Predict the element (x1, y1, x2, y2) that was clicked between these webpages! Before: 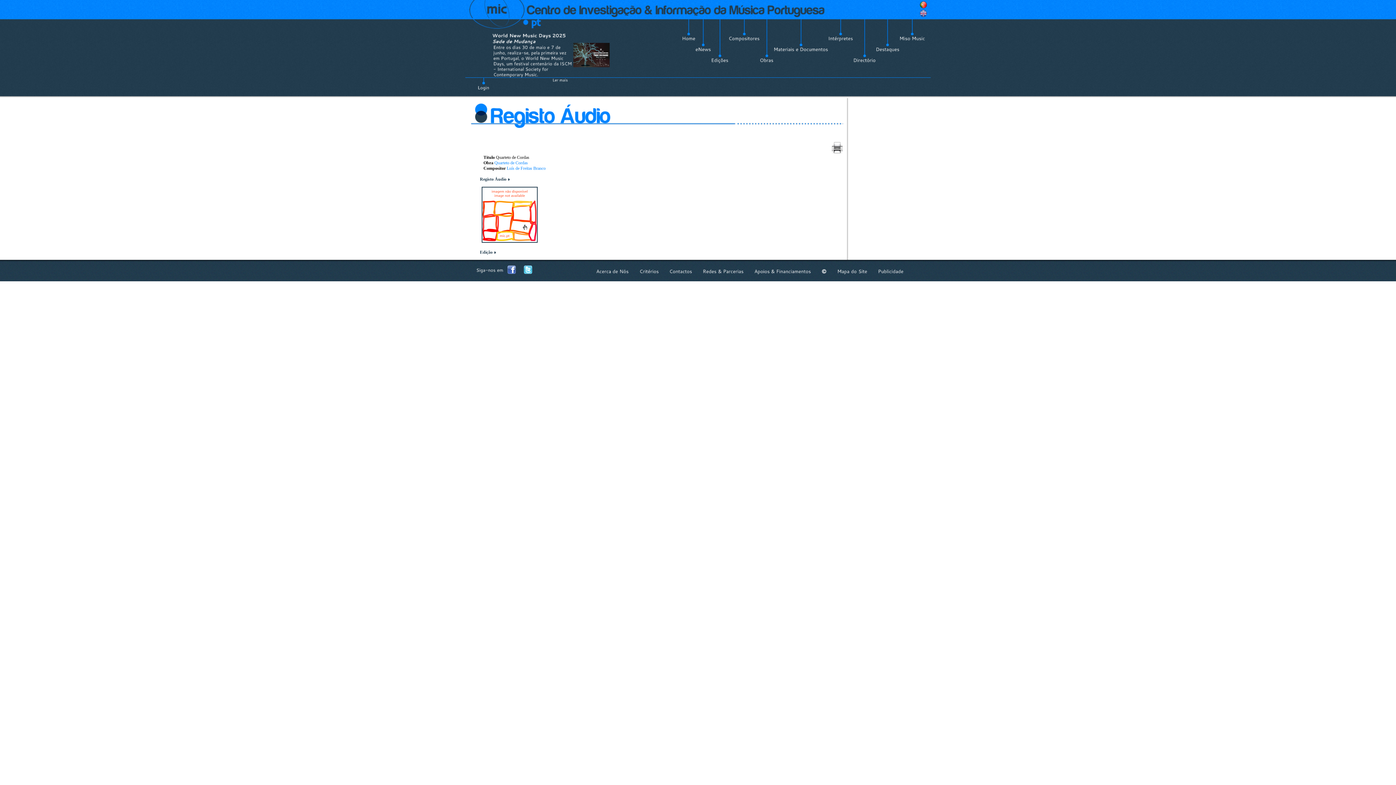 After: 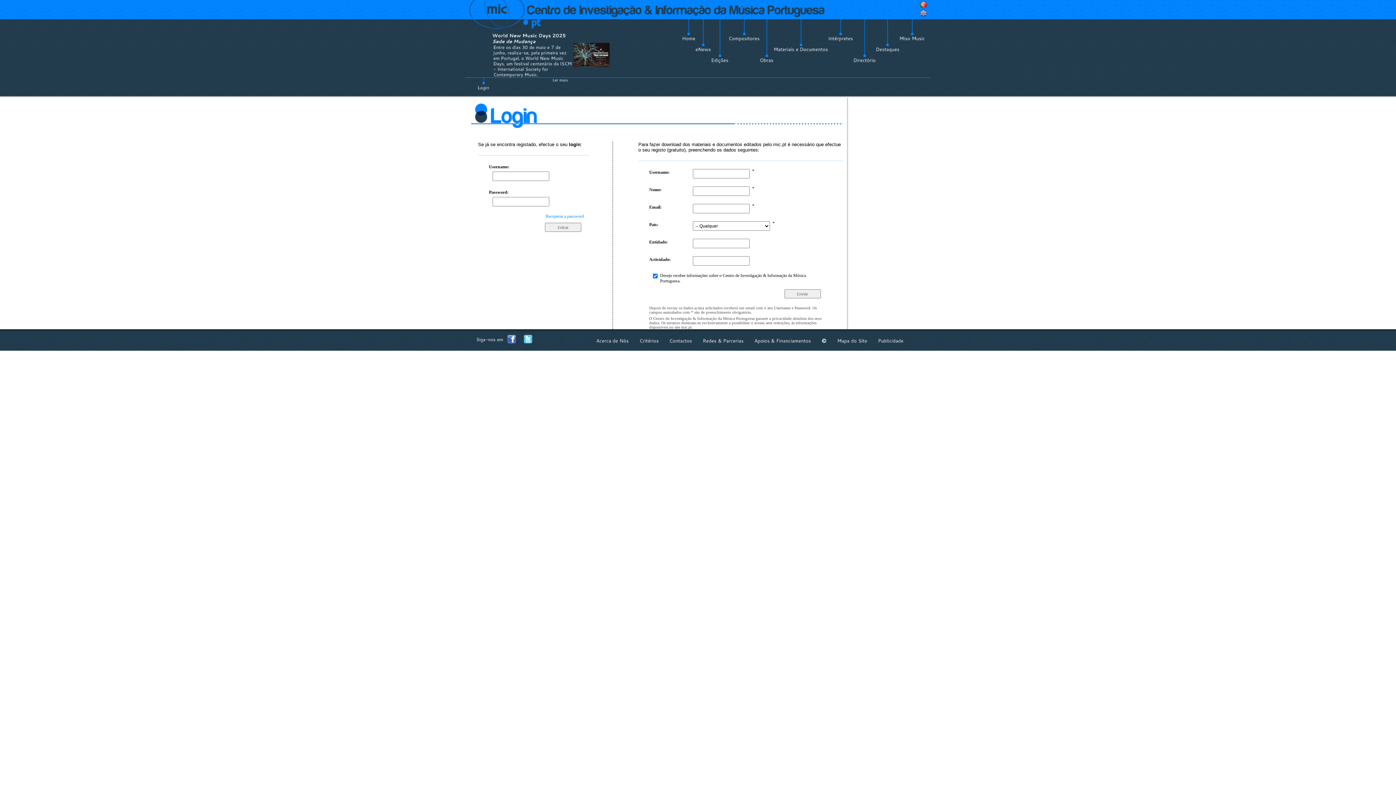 Action: bbox: (477, 77, 489, 89) label: Login